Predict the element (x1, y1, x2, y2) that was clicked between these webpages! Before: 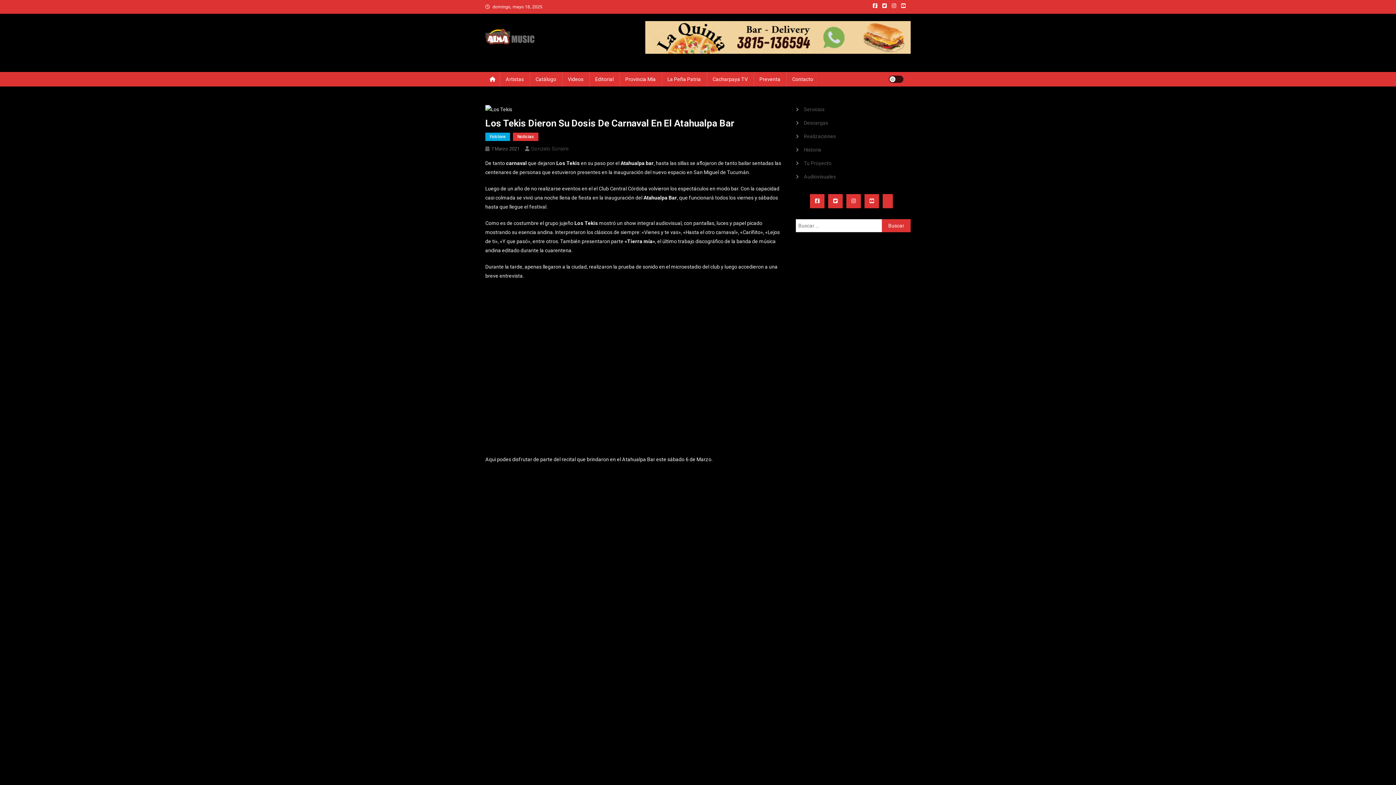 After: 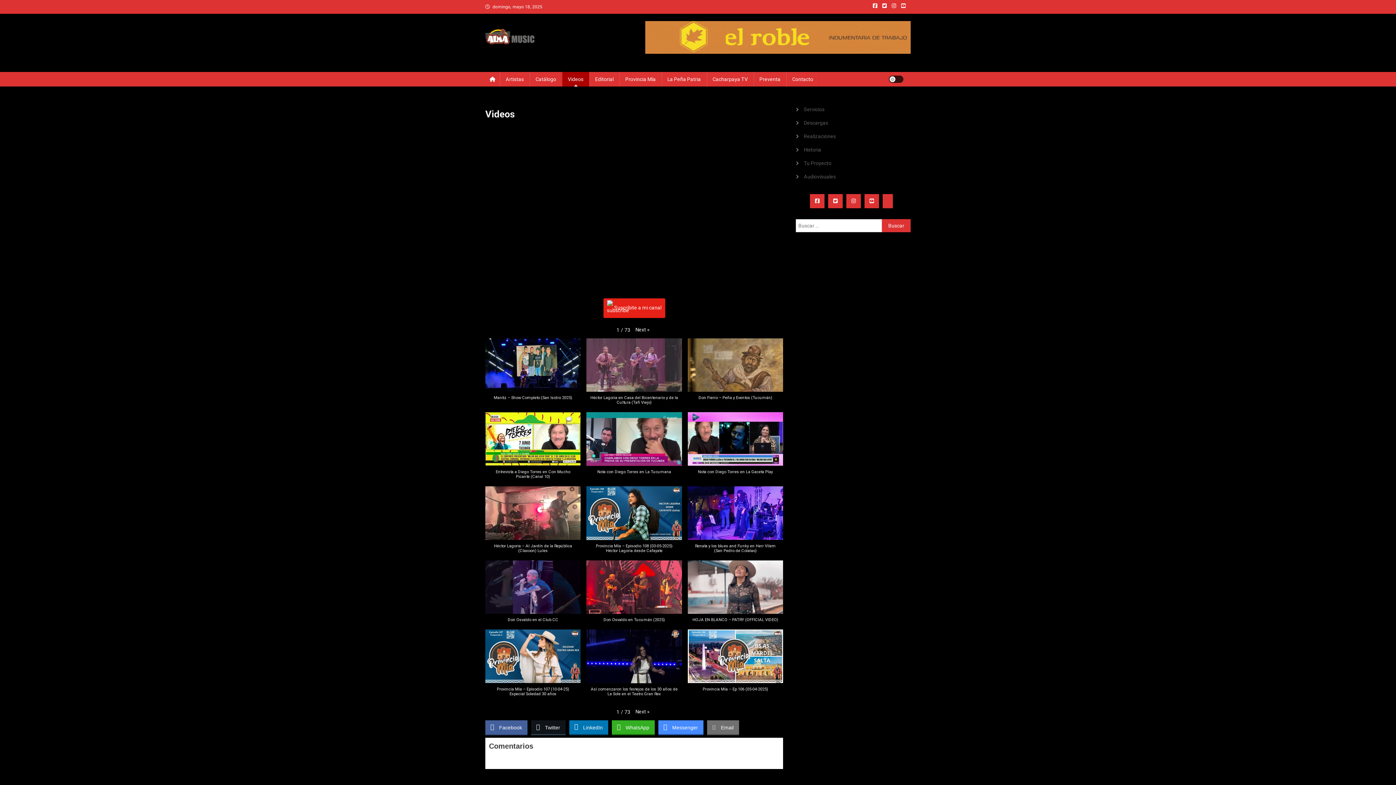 Action: bbox: (562, 72, 589, 86) label: Videos